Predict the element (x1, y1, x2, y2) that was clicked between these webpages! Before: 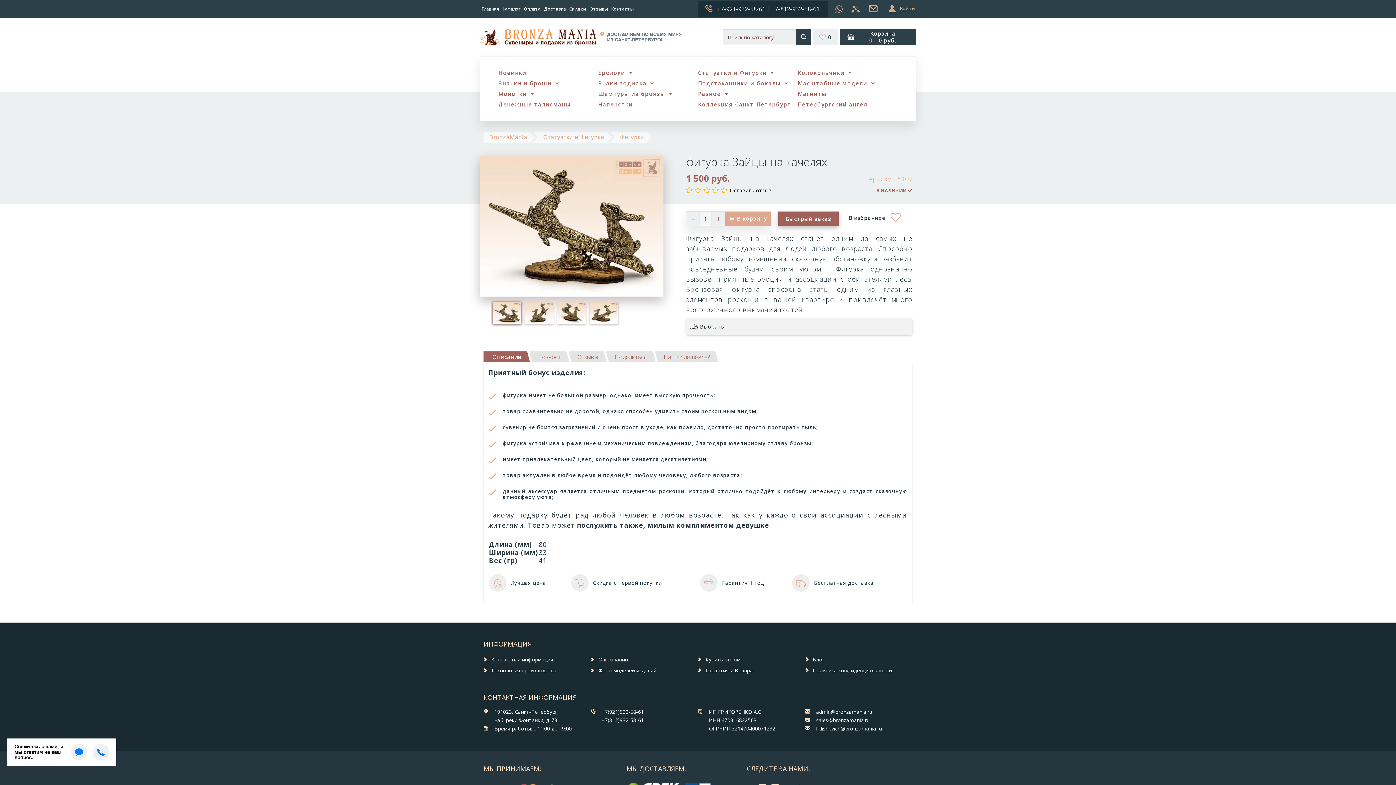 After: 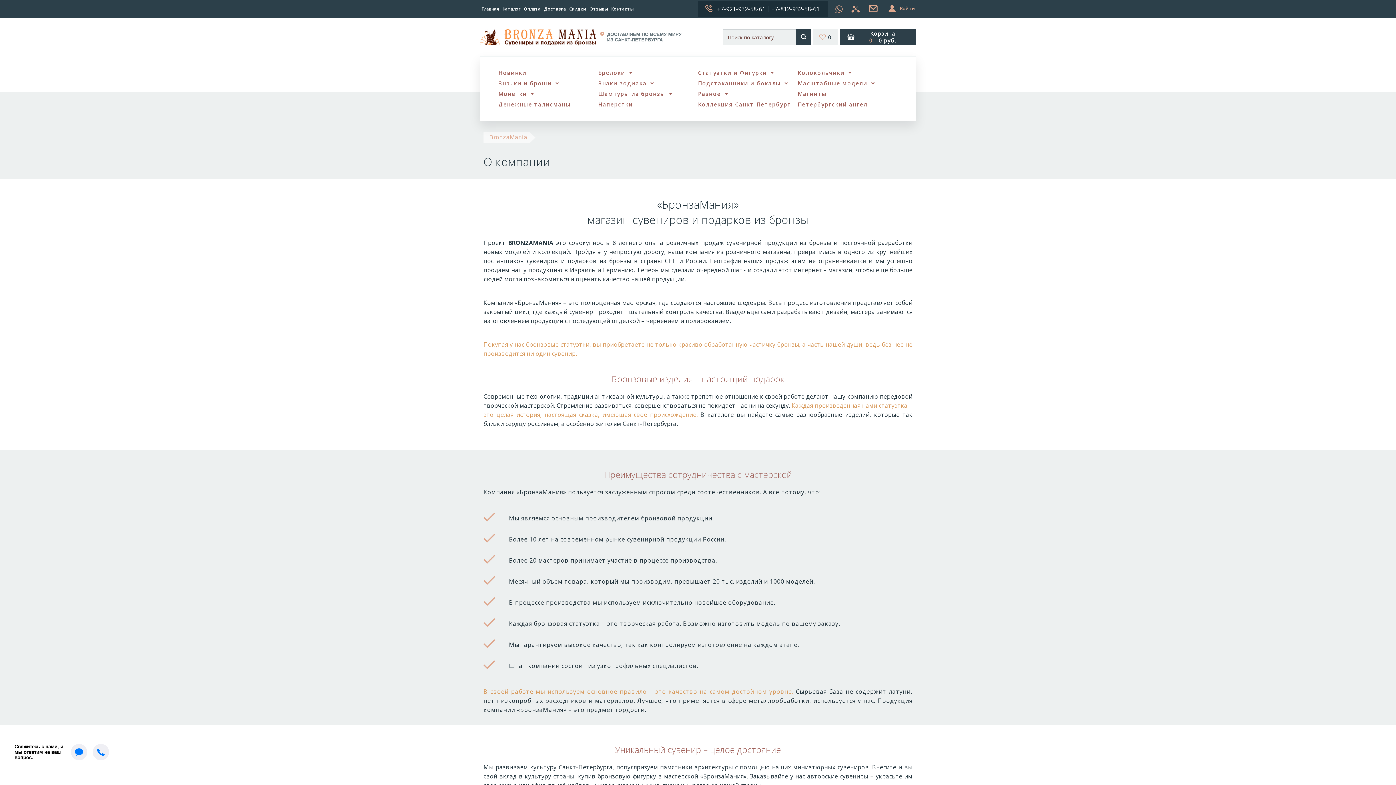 Action: bbox: (590, 654, 630, 665) label: О компании